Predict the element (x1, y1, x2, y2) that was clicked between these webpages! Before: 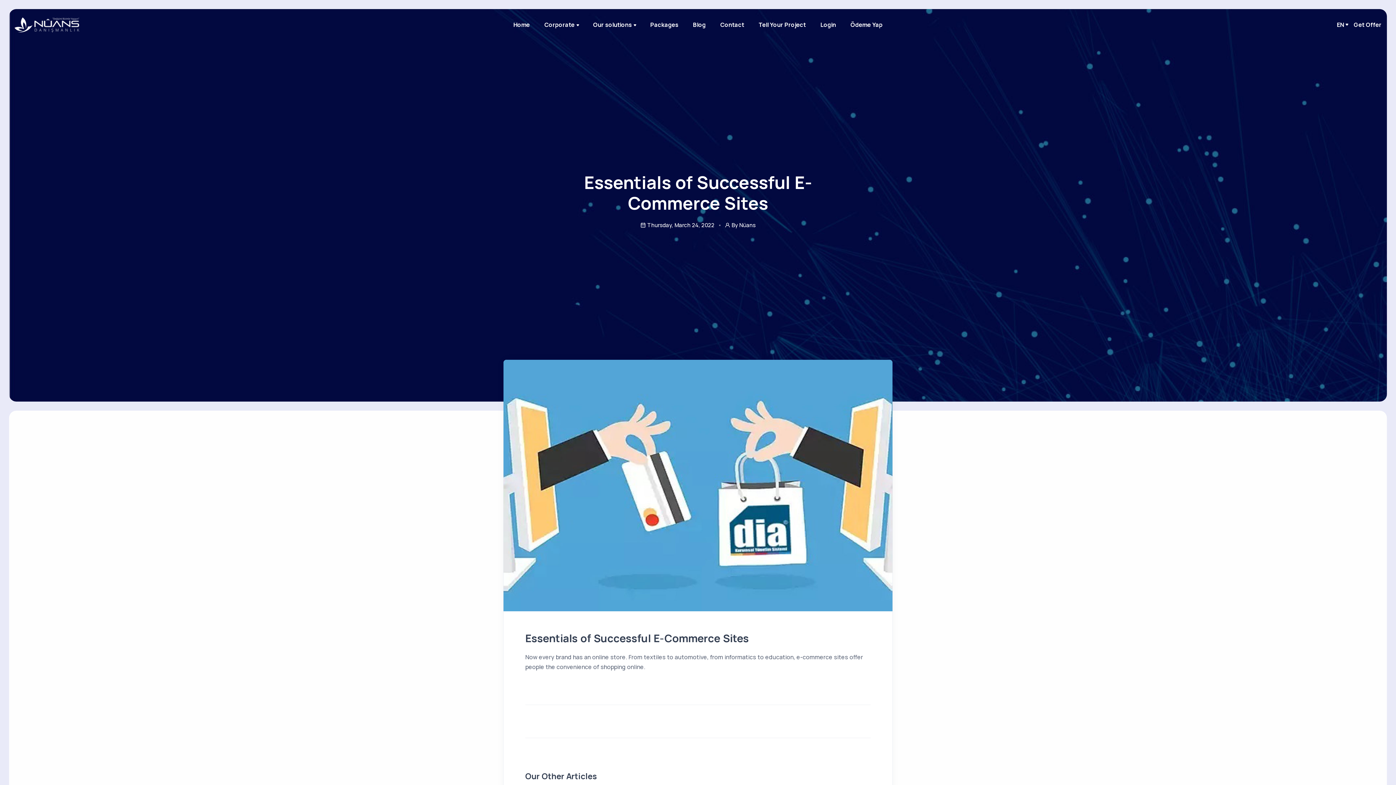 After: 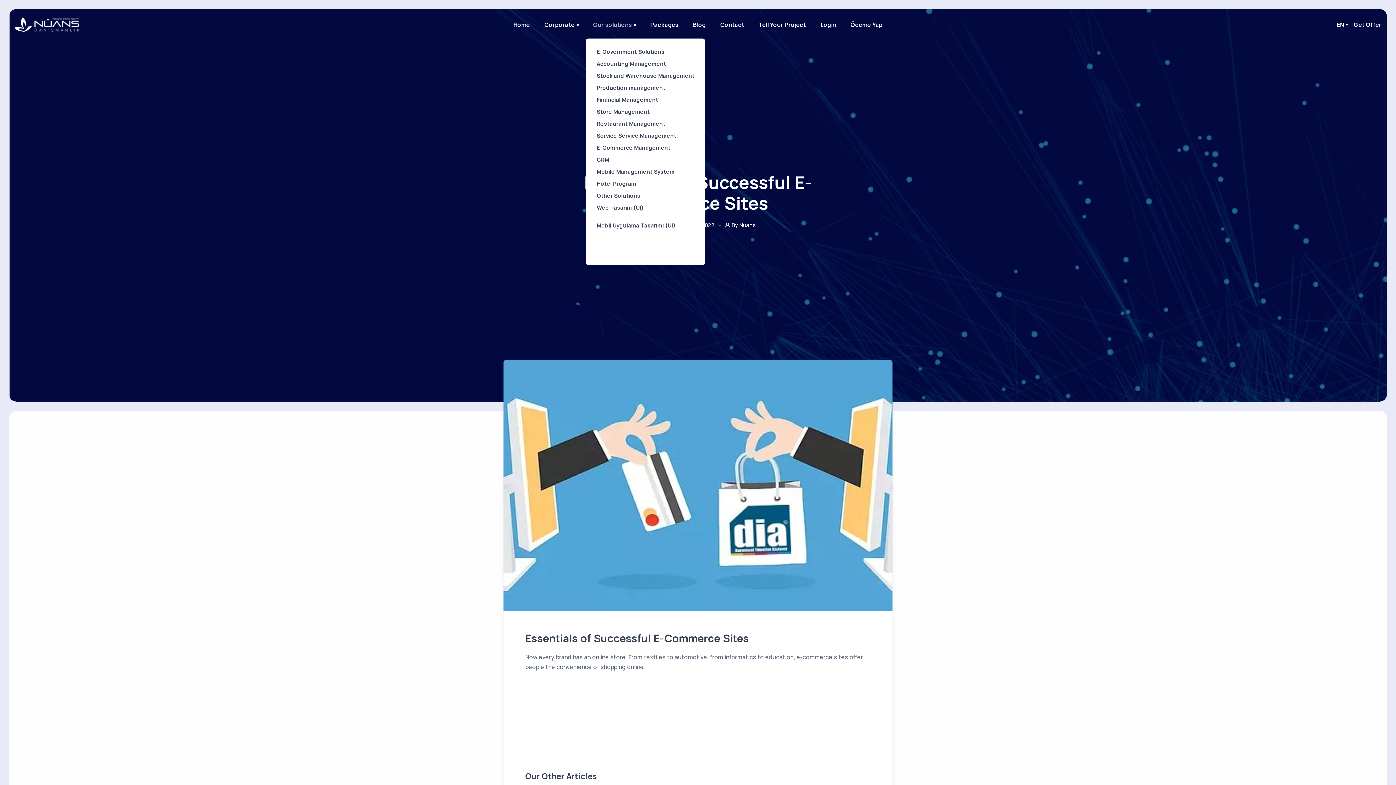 Action: label: Our solutions bbox: (585, 11, 643, 38)